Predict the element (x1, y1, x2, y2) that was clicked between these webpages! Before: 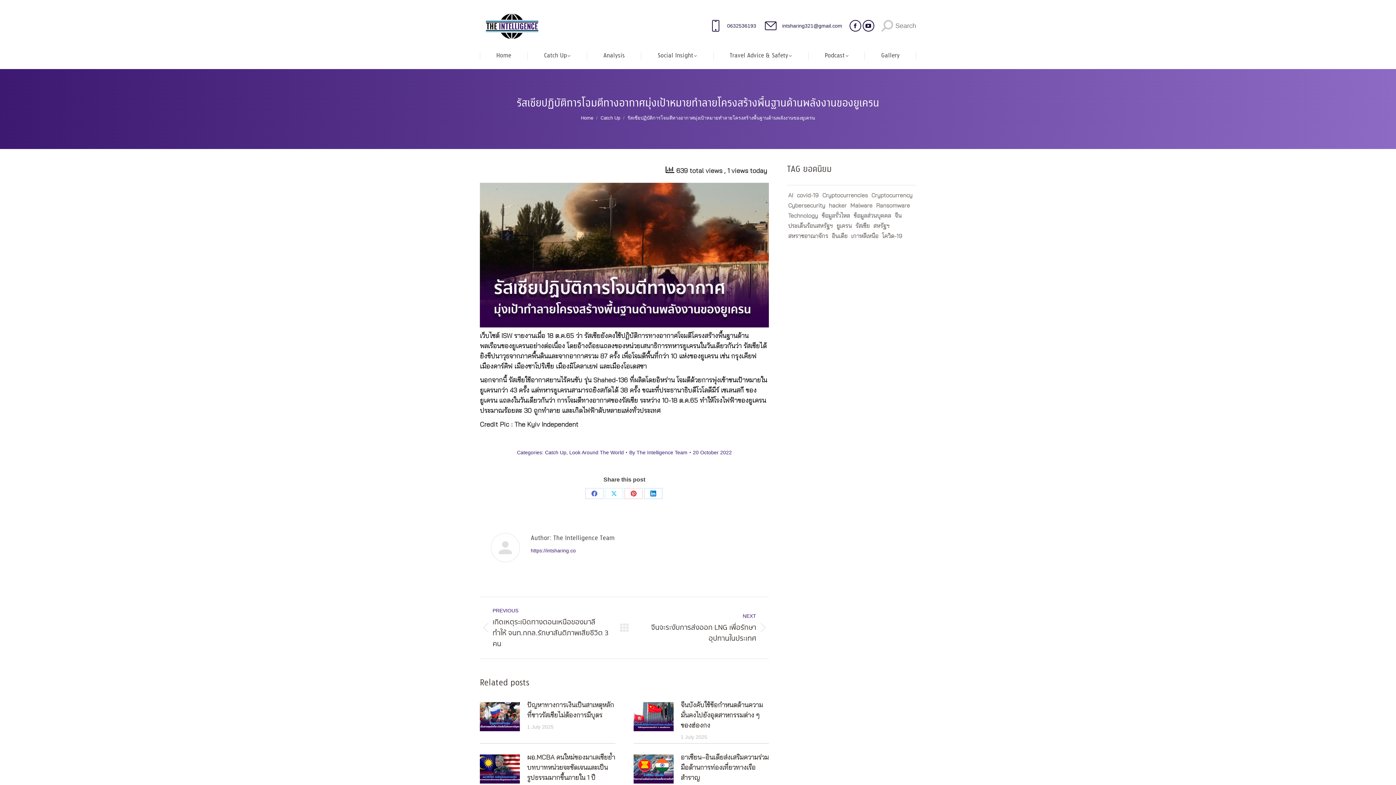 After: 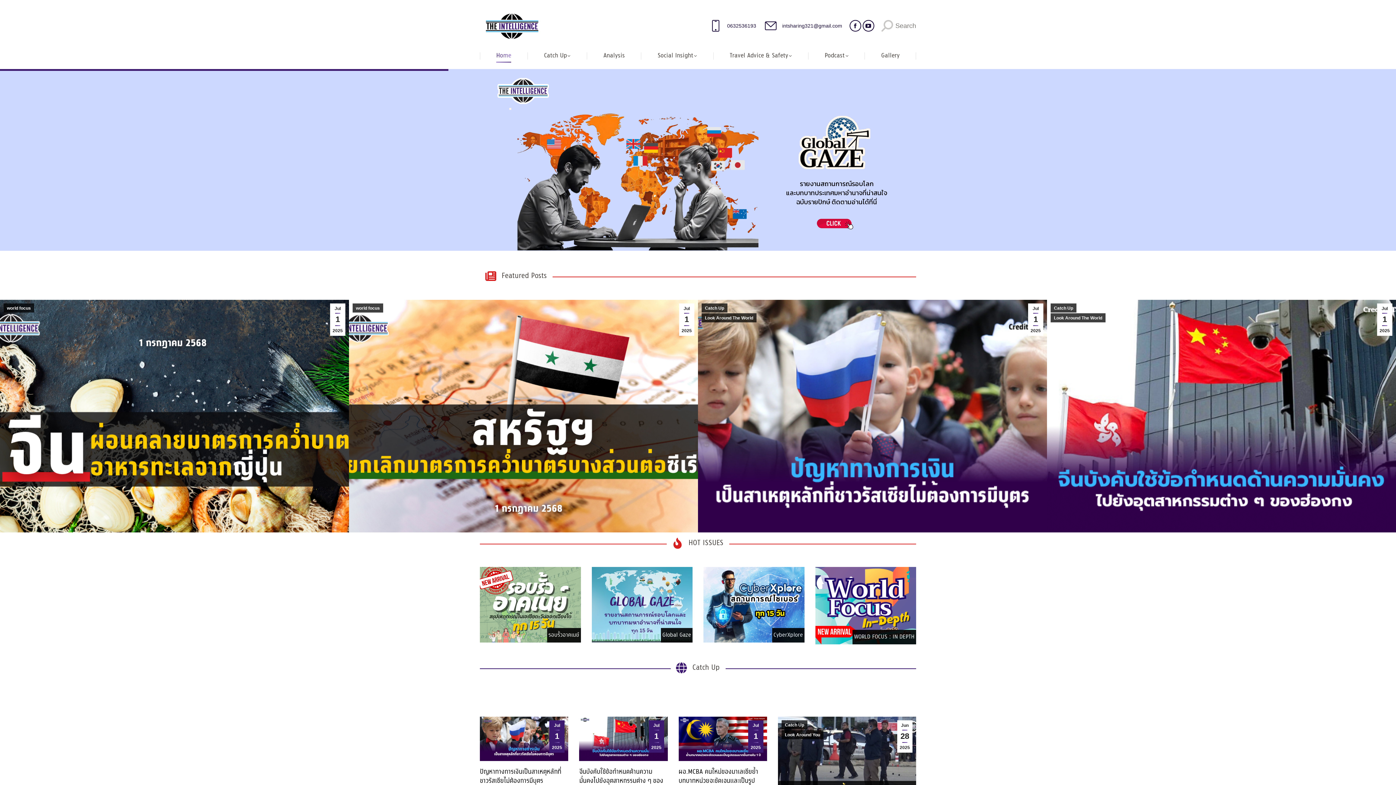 Action: bbox: (480, 50, 527, 61) label: Home